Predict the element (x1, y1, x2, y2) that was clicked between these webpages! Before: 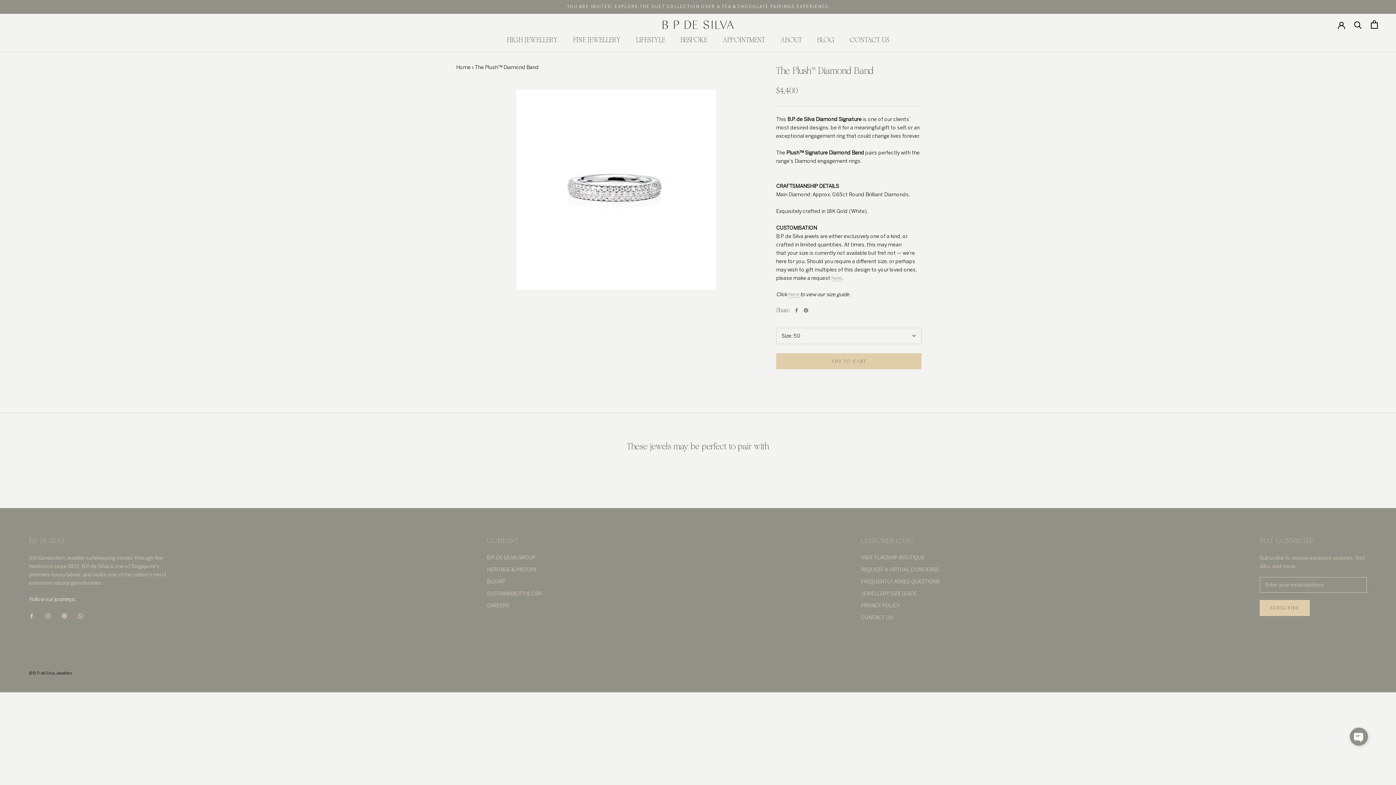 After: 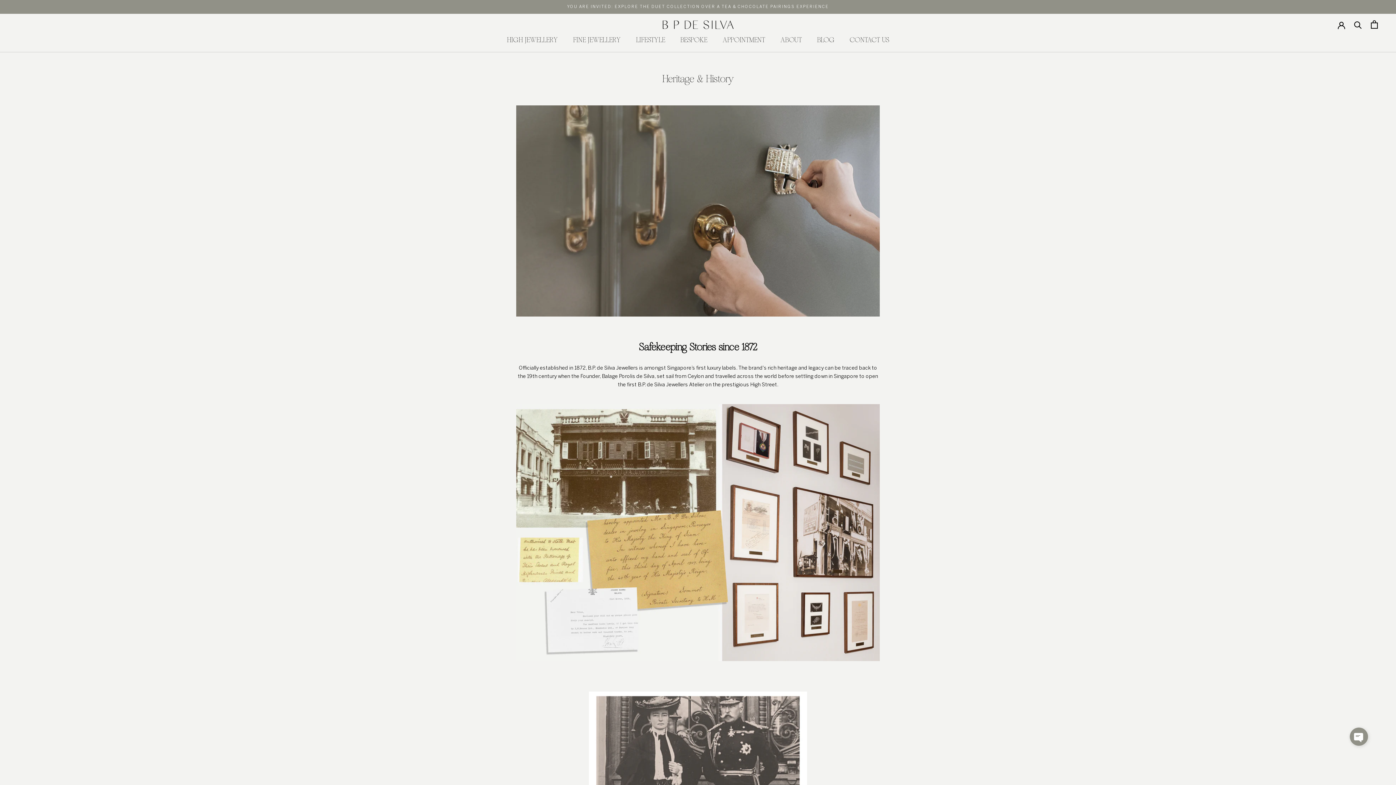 Action: label: ABOUT
ABOUT bbox: (780, 35, 802, 43)